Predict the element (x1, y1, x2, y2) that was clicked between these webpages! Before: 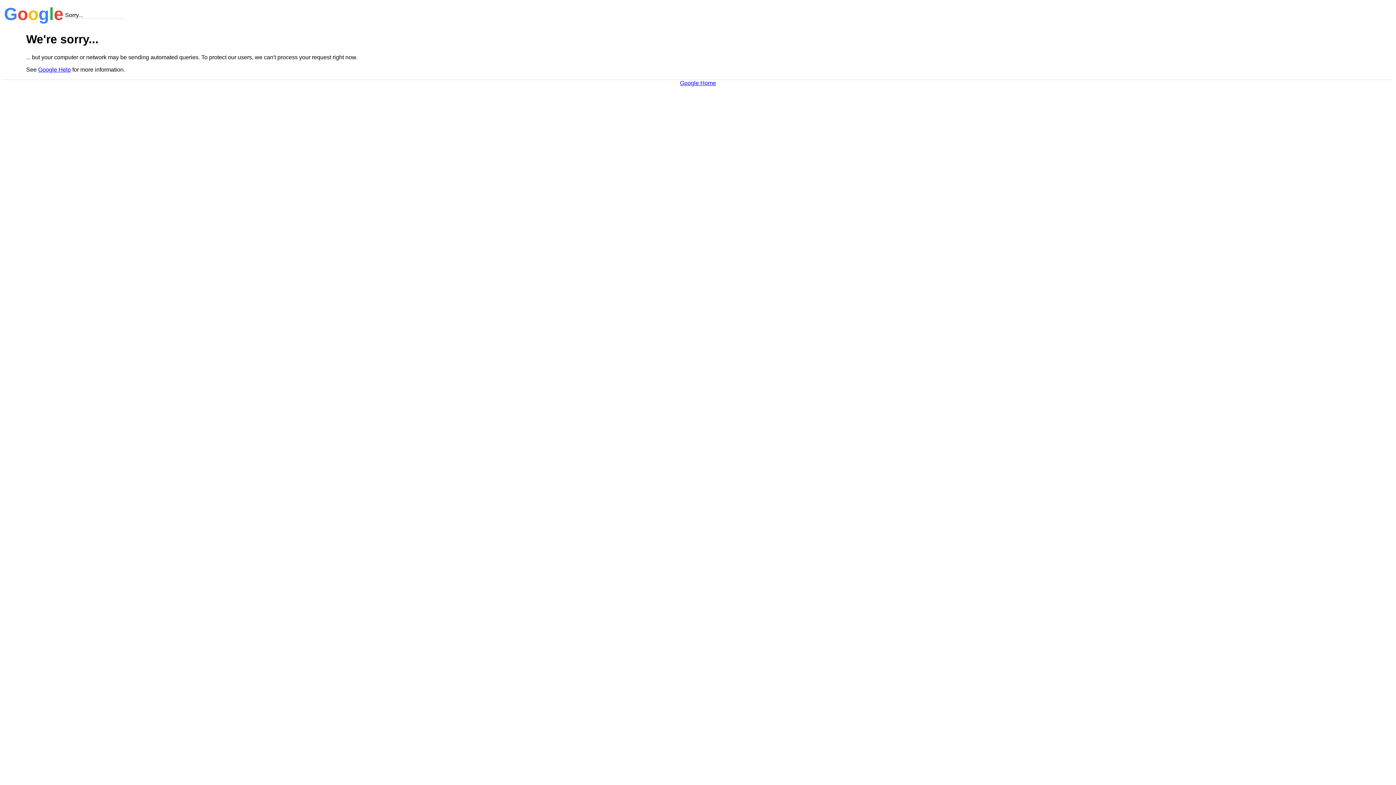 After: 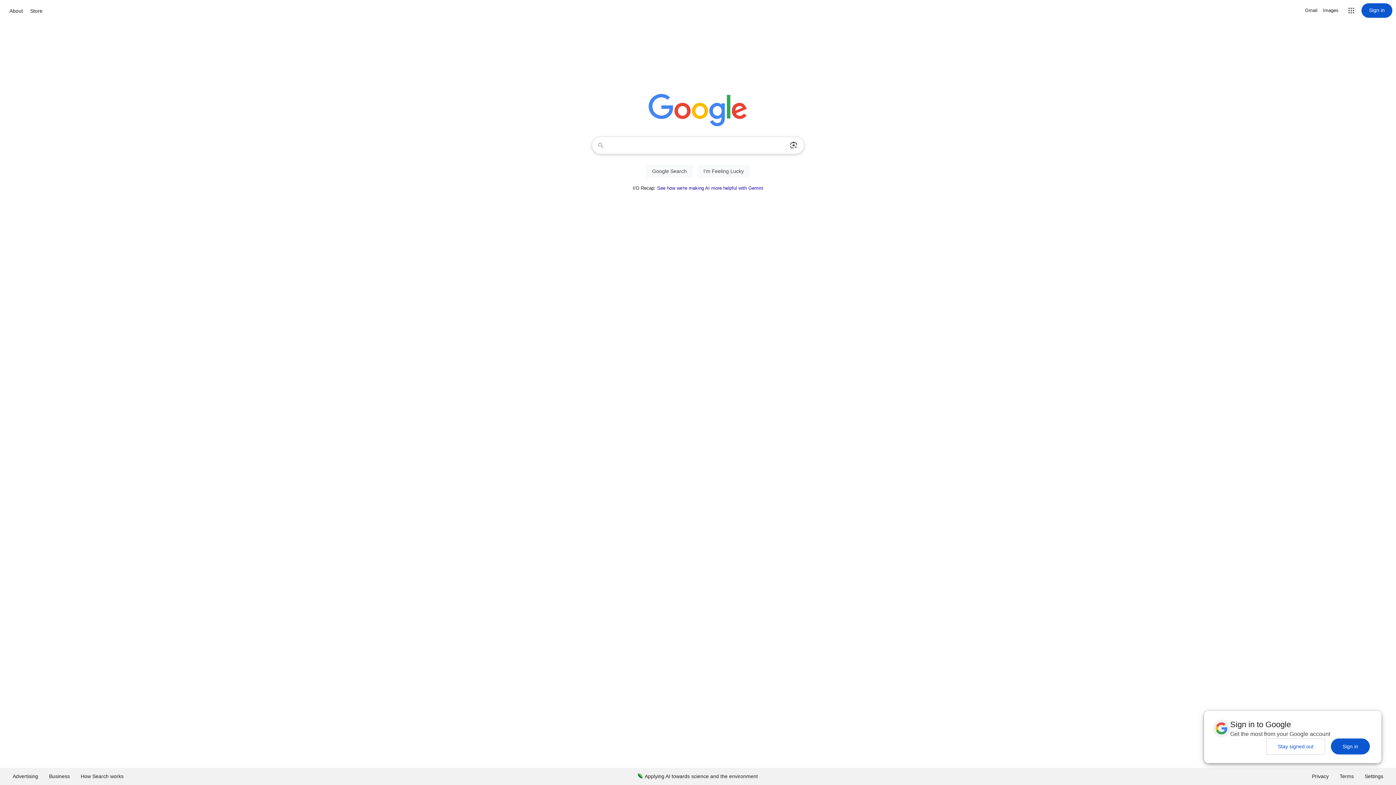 Action: label: Google Home bbox: (680, 79, 716, 86)